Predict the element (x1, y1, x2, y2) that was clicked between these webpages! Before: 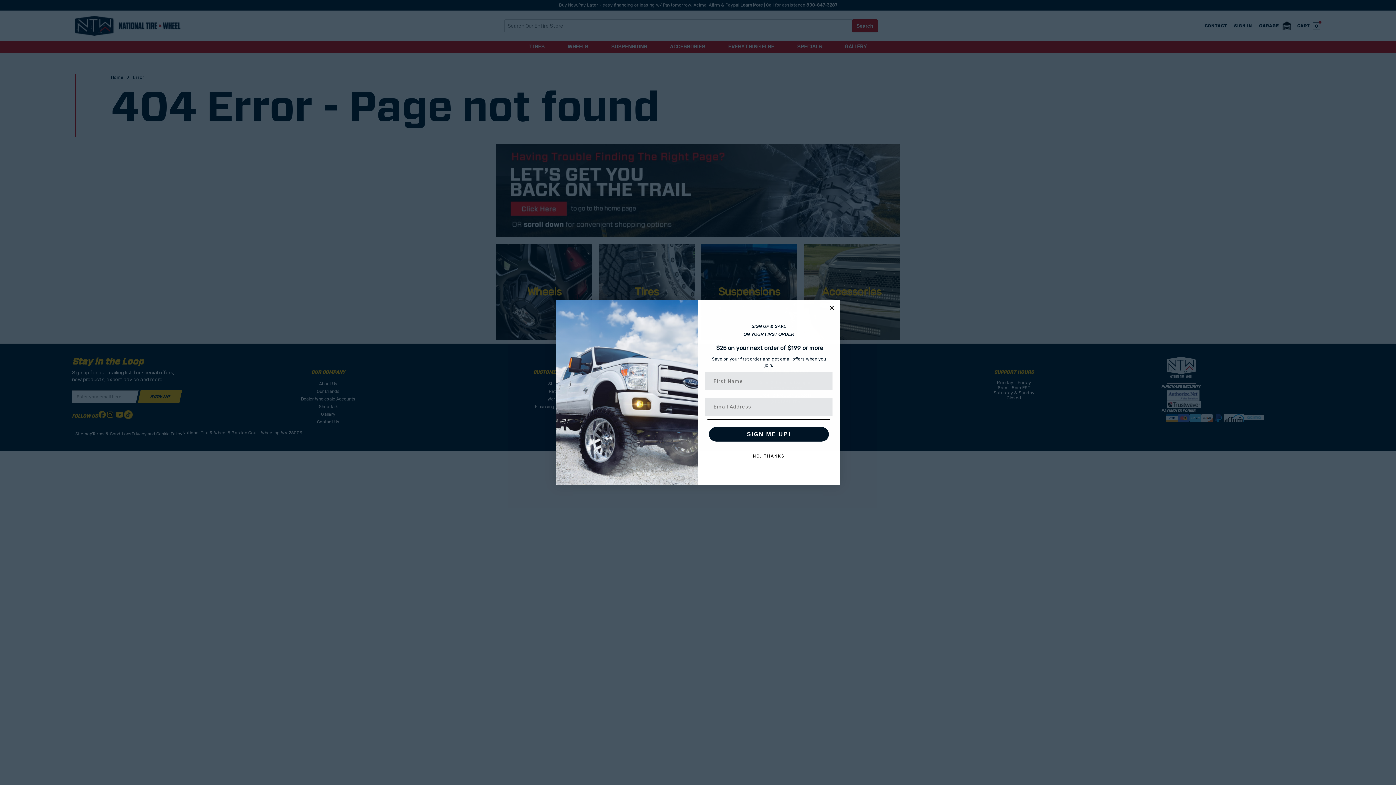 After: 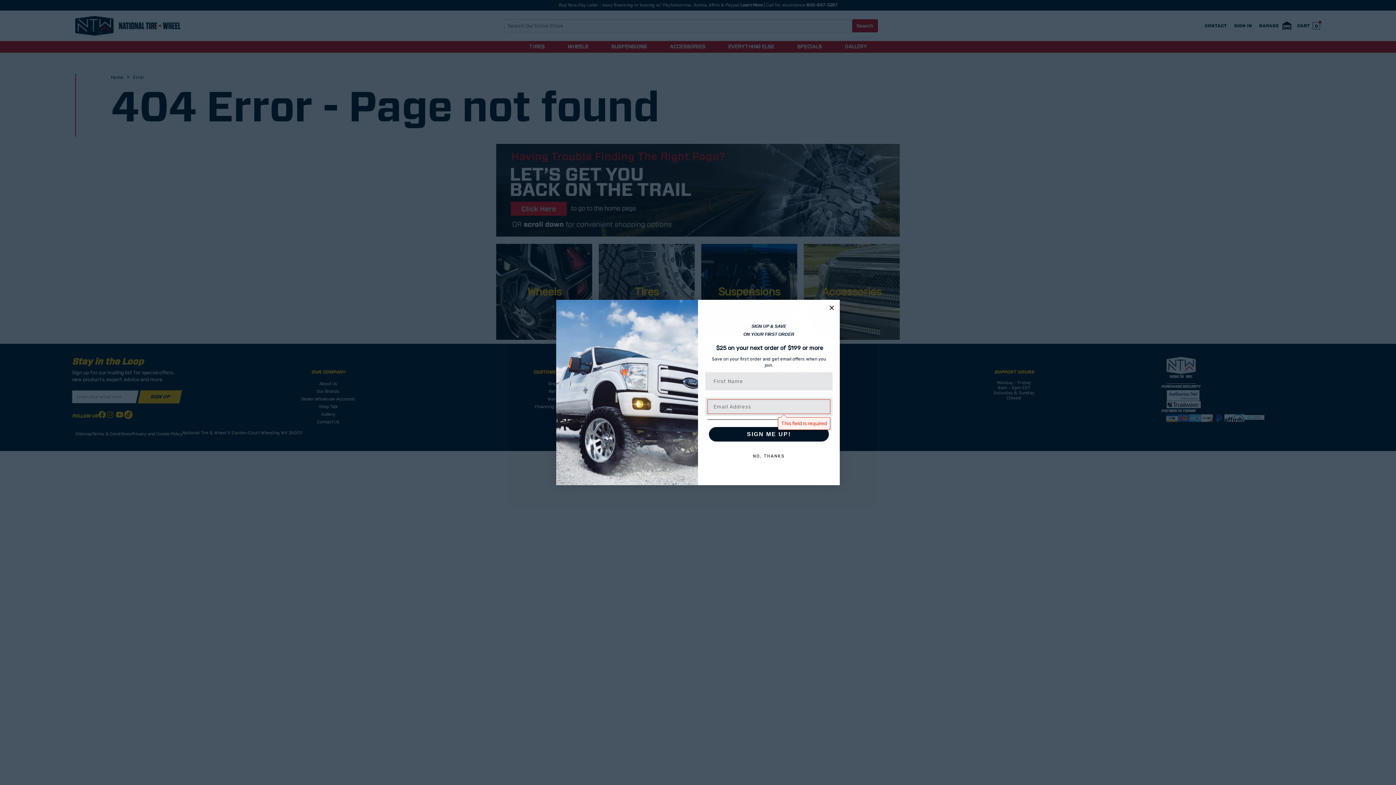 Action: bbox: (709, 427, 829, 441) label: SIGN ME UP!